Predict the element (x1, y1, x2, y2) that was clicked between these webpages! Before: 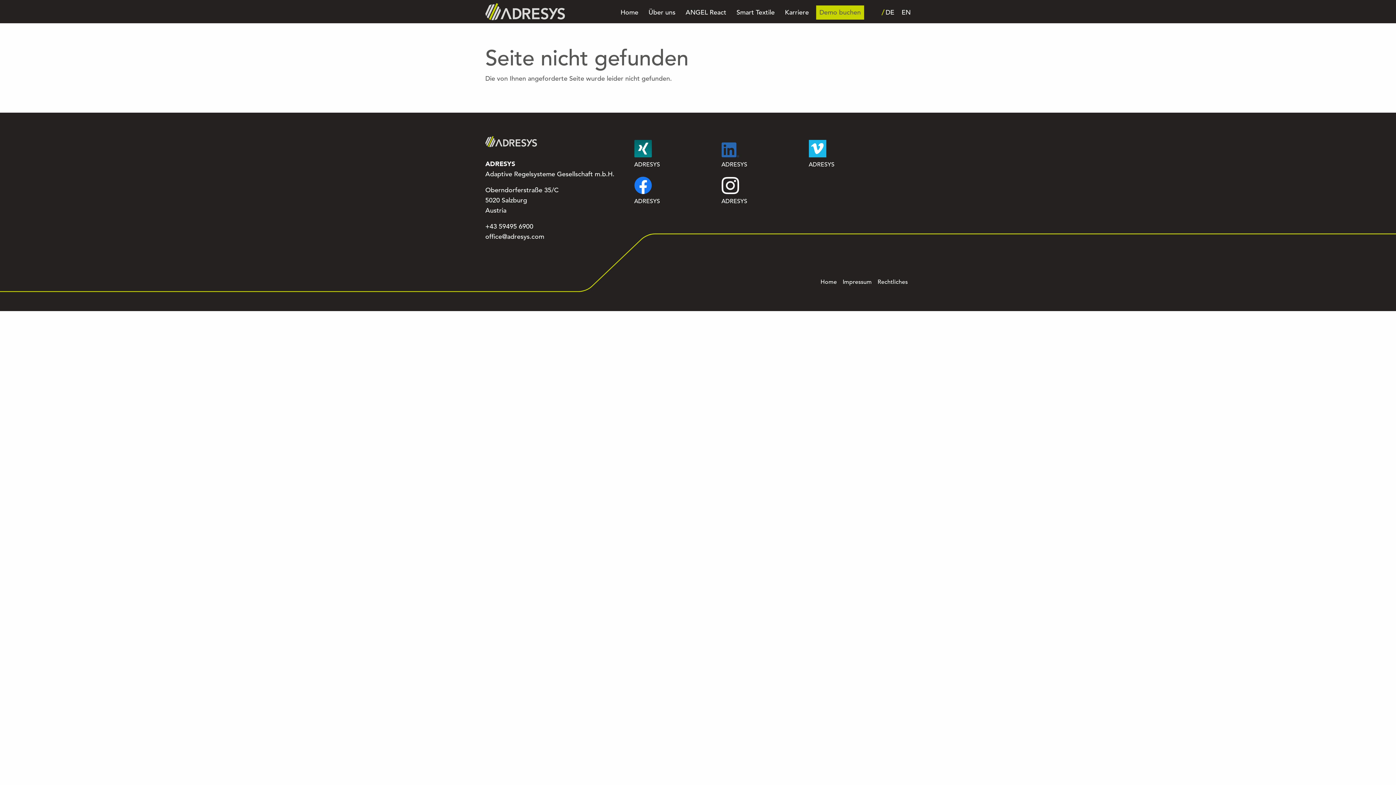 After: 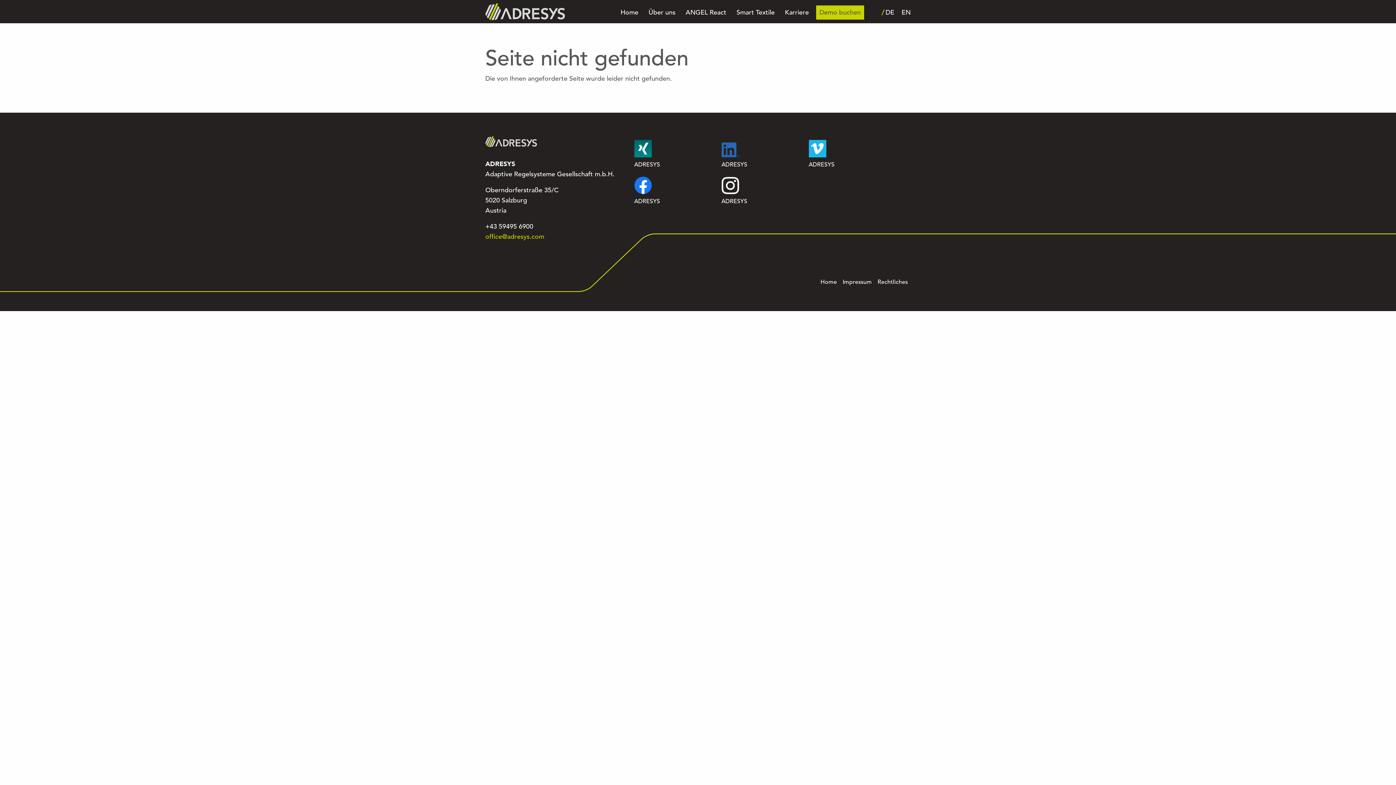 Action: label: office@adresys.com bbox: (485, 232, 544, 240)